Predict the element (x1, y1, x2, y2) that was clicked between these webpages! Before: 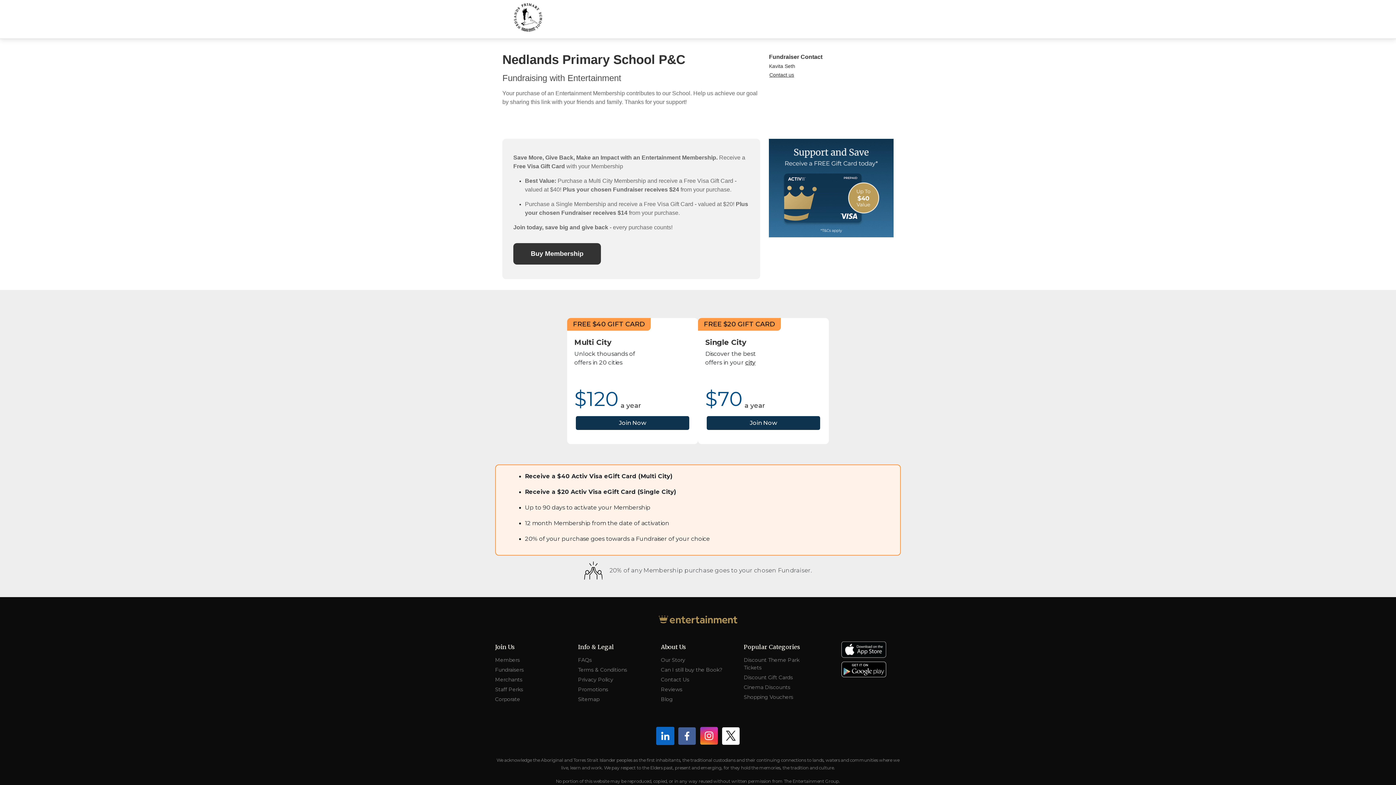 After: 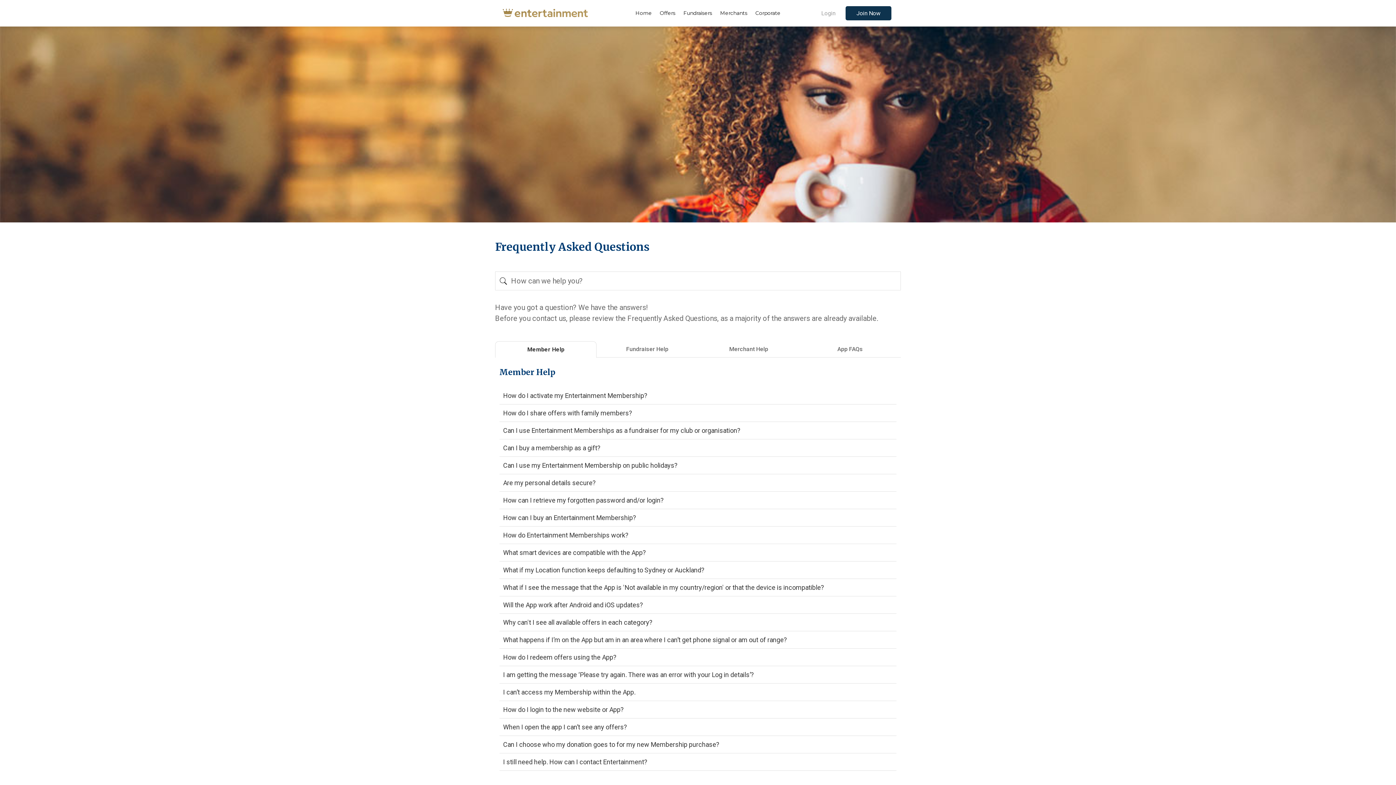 Action: bbox: (578, 655, 592, 665) label: FAQs